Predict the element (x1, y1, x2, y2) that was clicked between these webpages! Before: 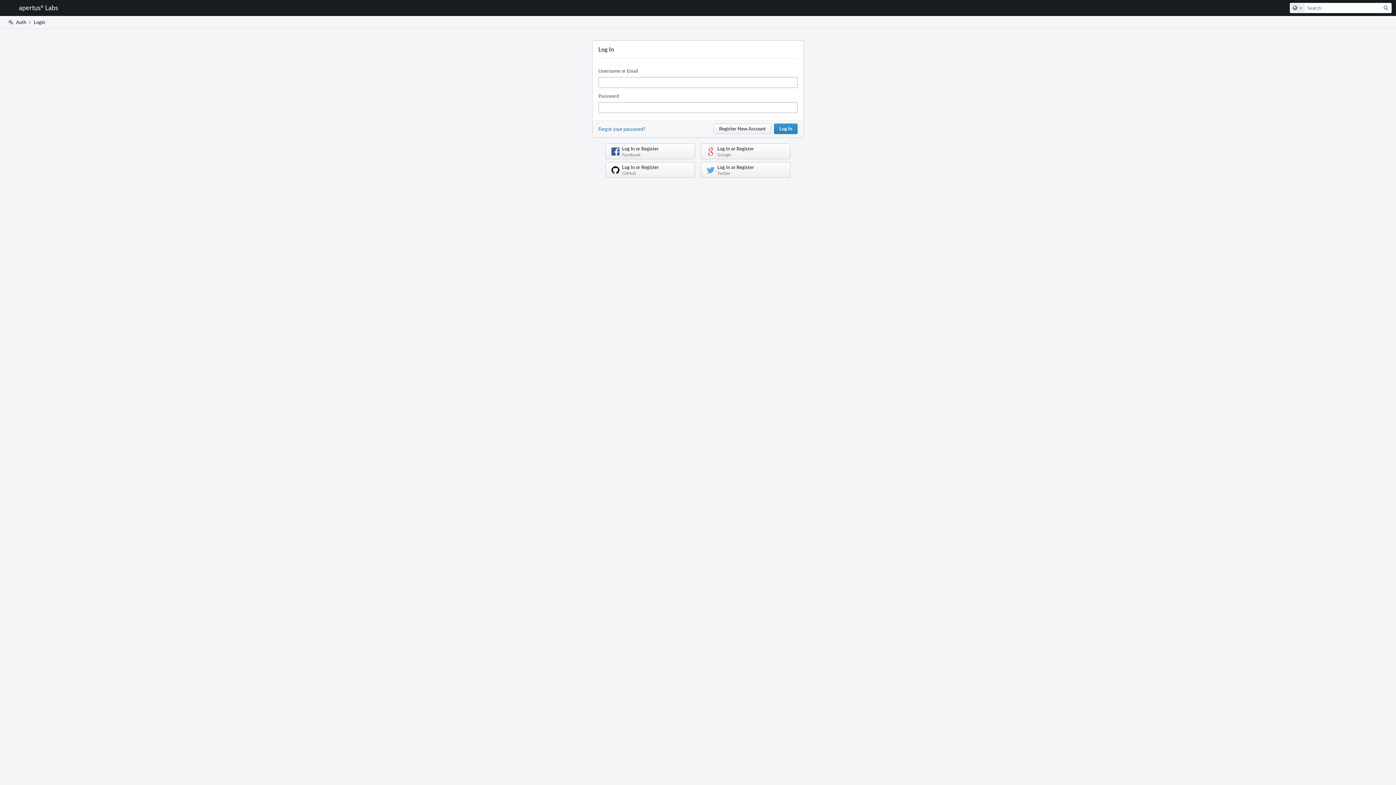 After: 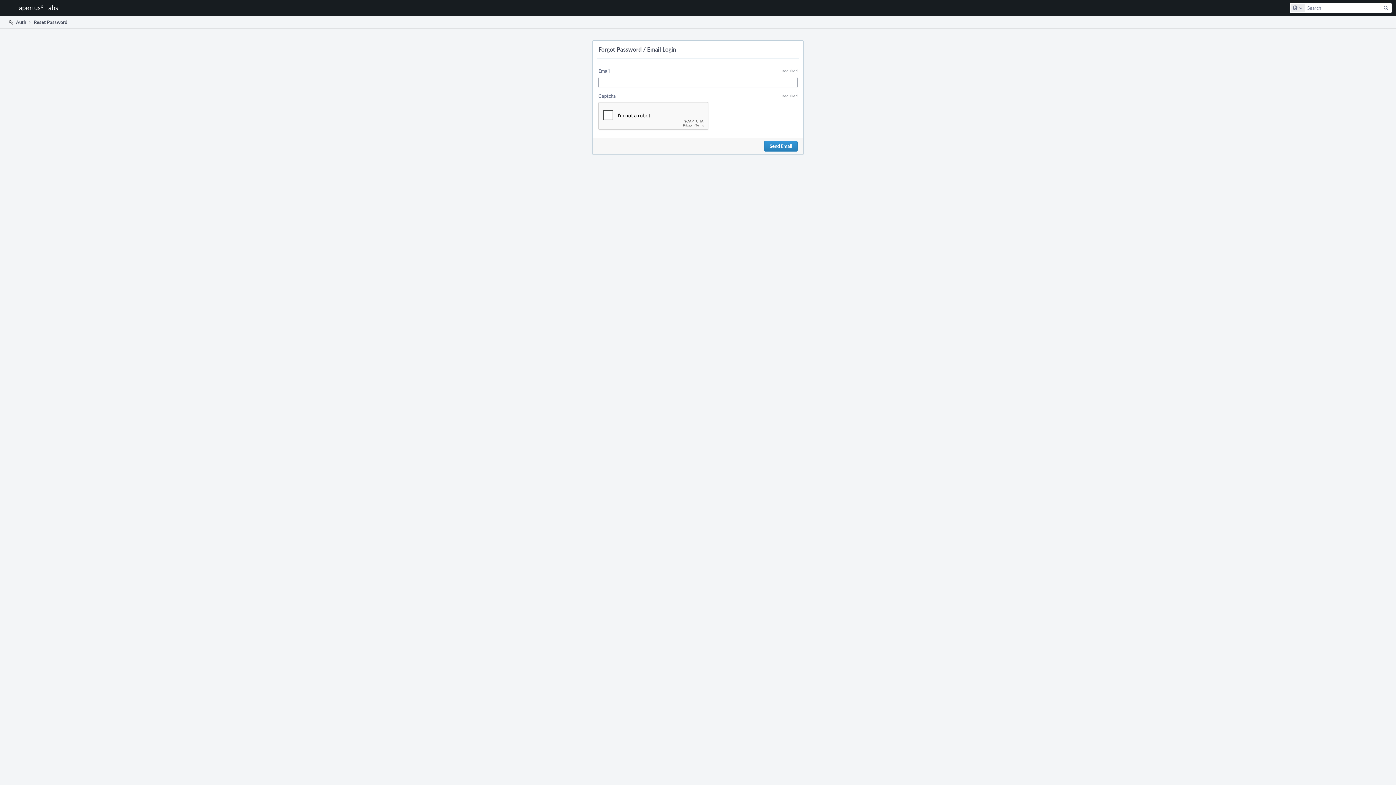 Action: label: Forgot your password? bbox: (598, 125, 645, 132)